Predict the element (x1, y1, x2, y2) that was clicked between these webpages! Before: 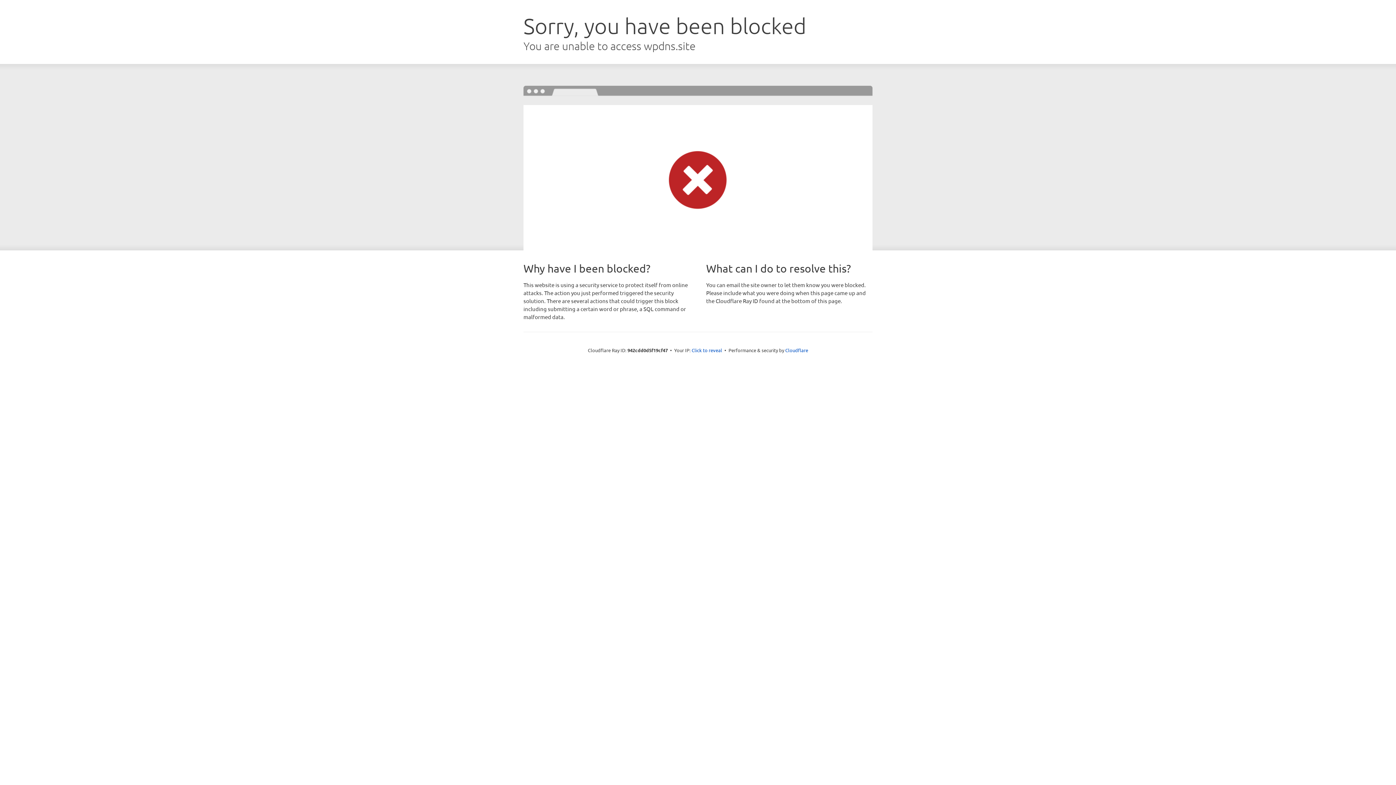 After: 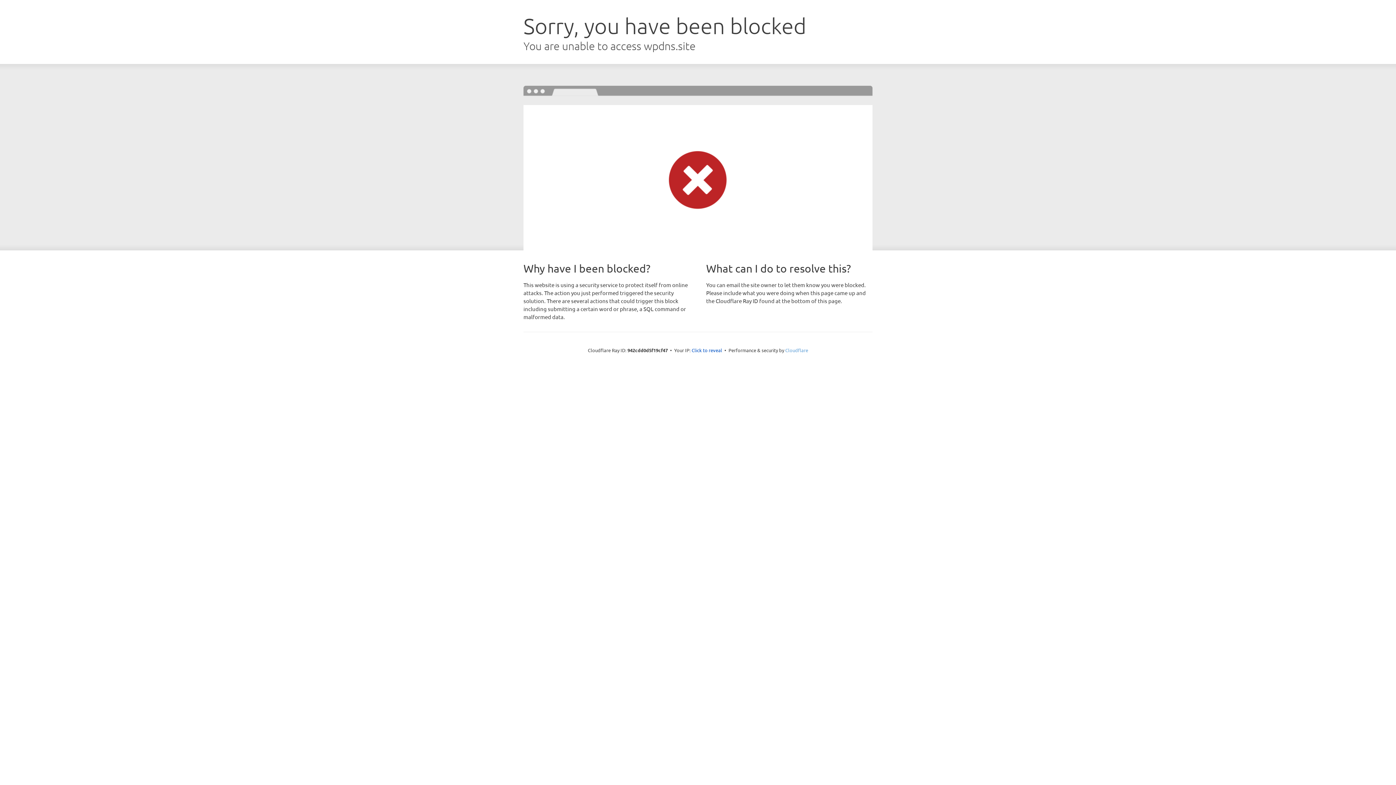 Action: bbox: (785, 347, 808, 353) label: Cloudflare